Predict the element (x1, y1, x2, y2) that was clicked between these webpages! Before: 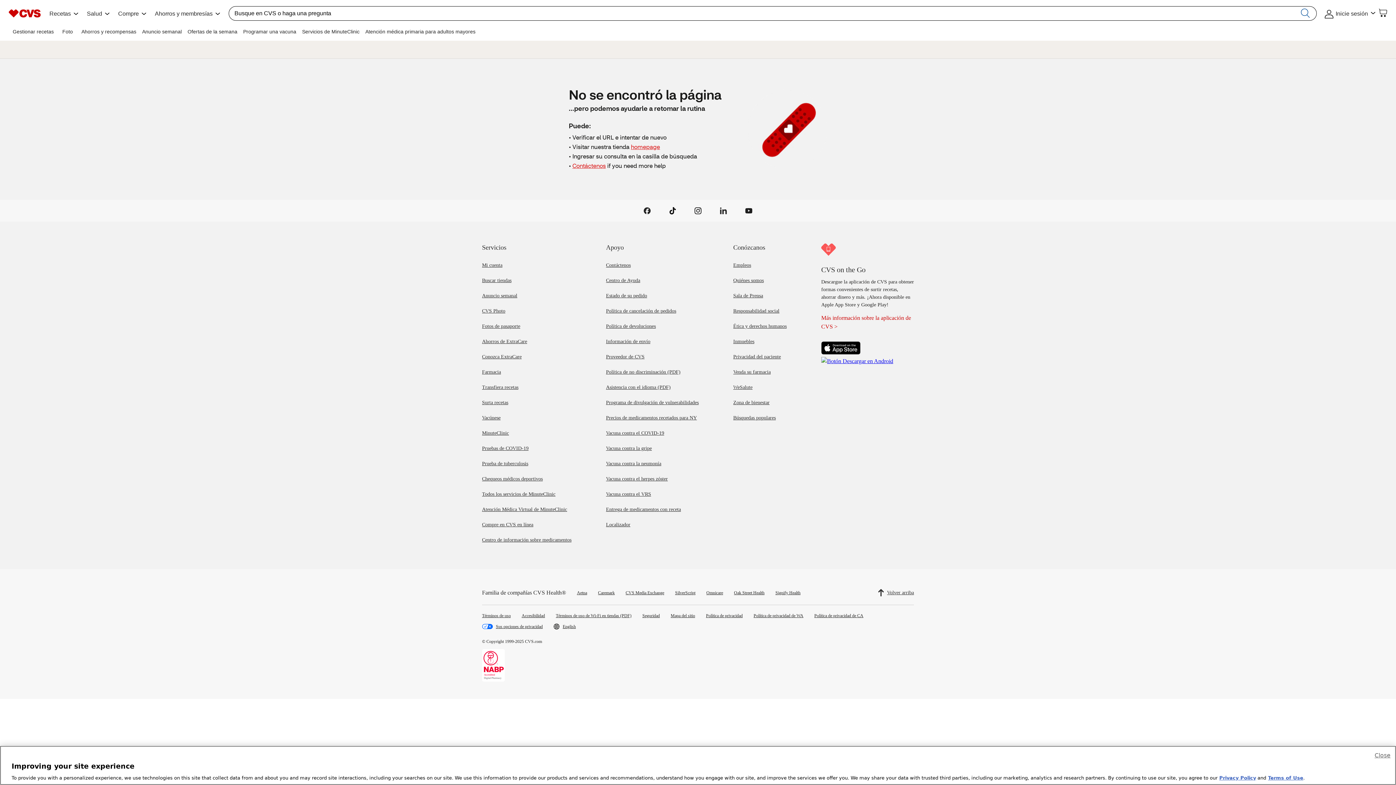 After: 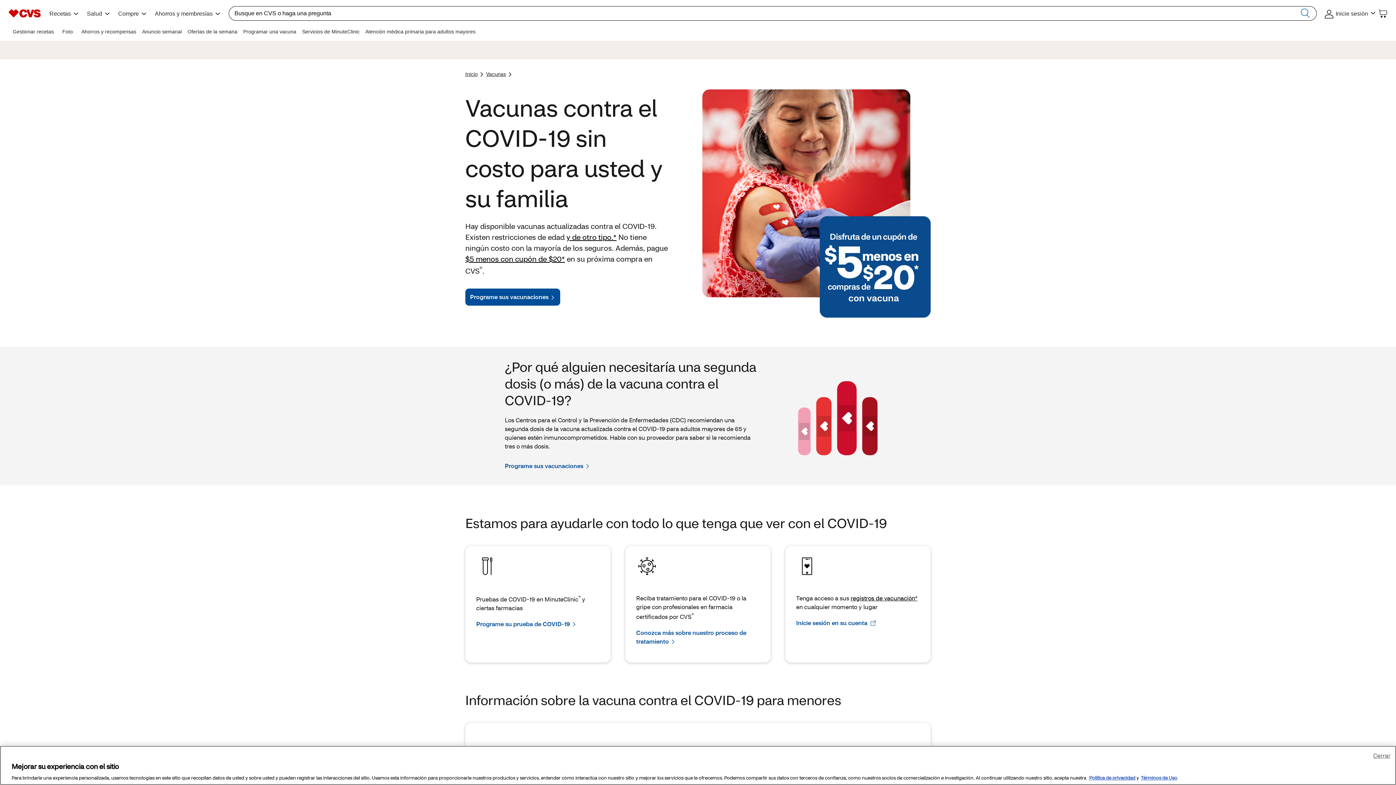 Action: label: Vacuna contra el COVID-19 bbox: (606, 424, 664, 430)